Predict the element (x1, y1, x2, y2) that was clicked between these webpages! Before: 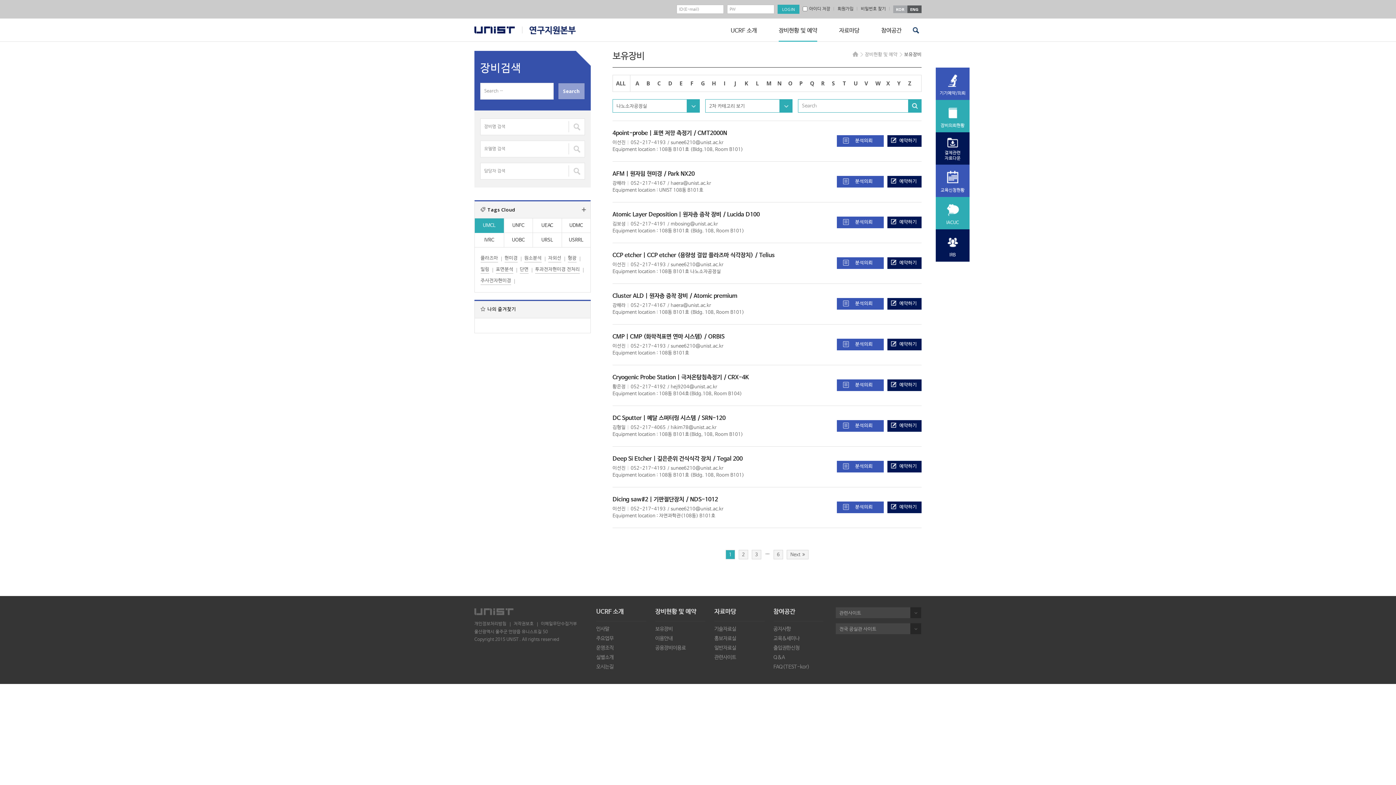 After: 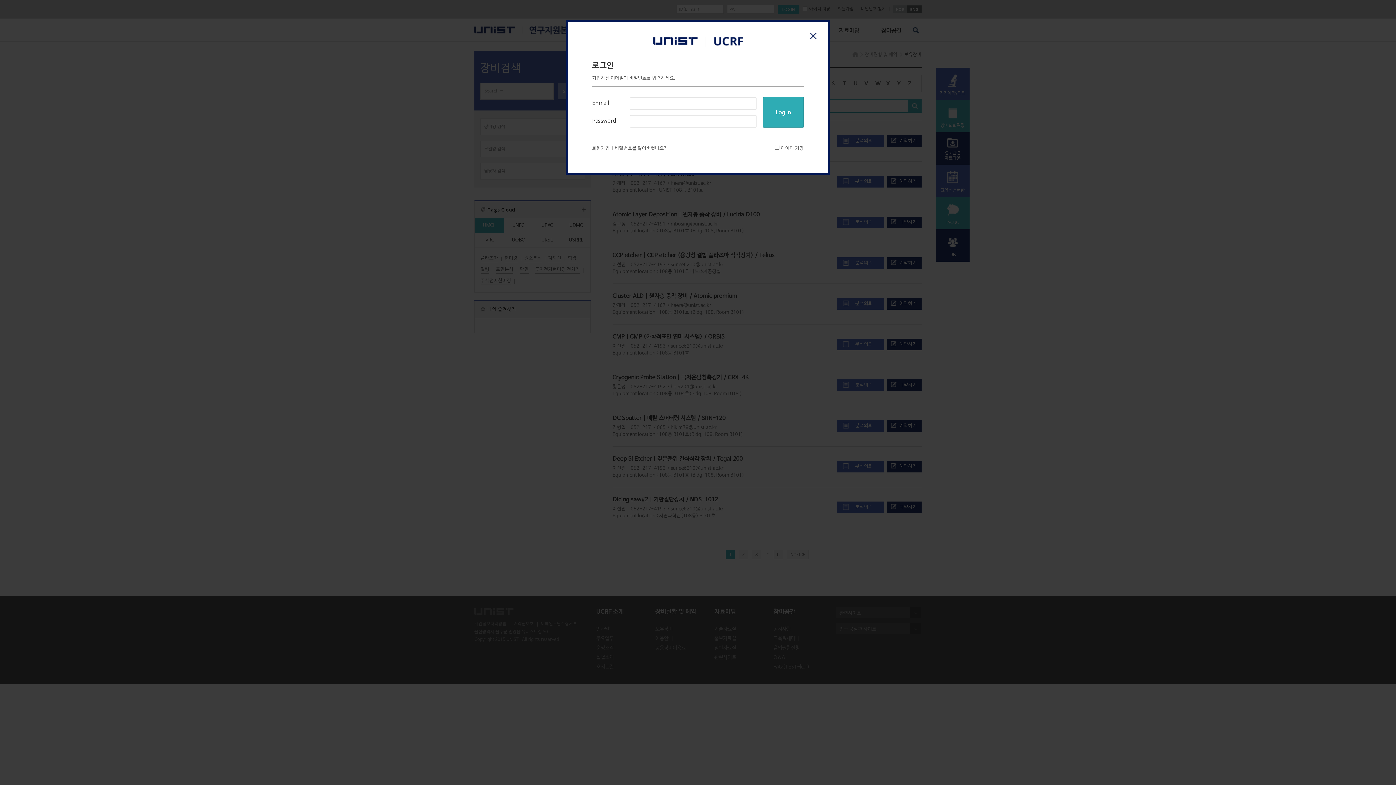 Action: bbox: (836, 338, 883, 350) label: 분석의뢰